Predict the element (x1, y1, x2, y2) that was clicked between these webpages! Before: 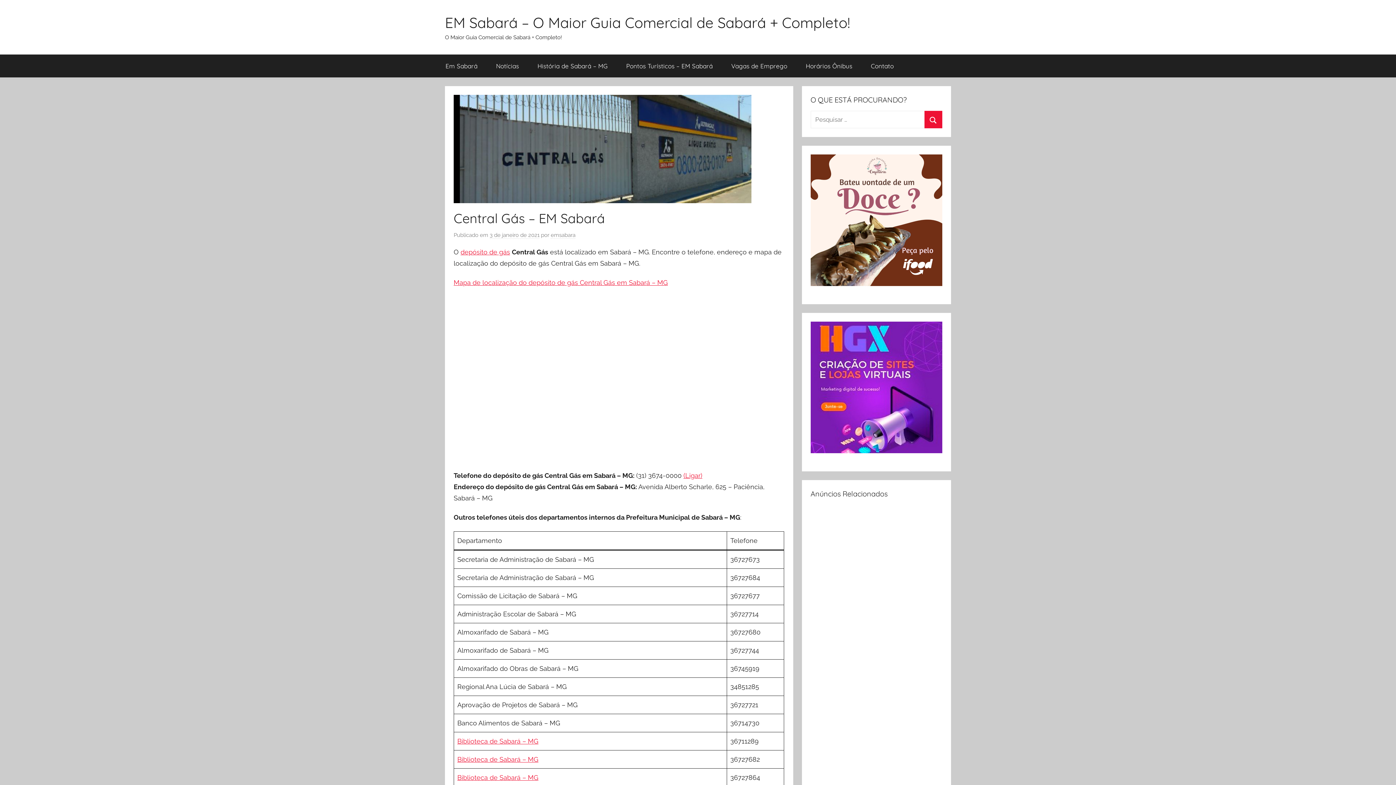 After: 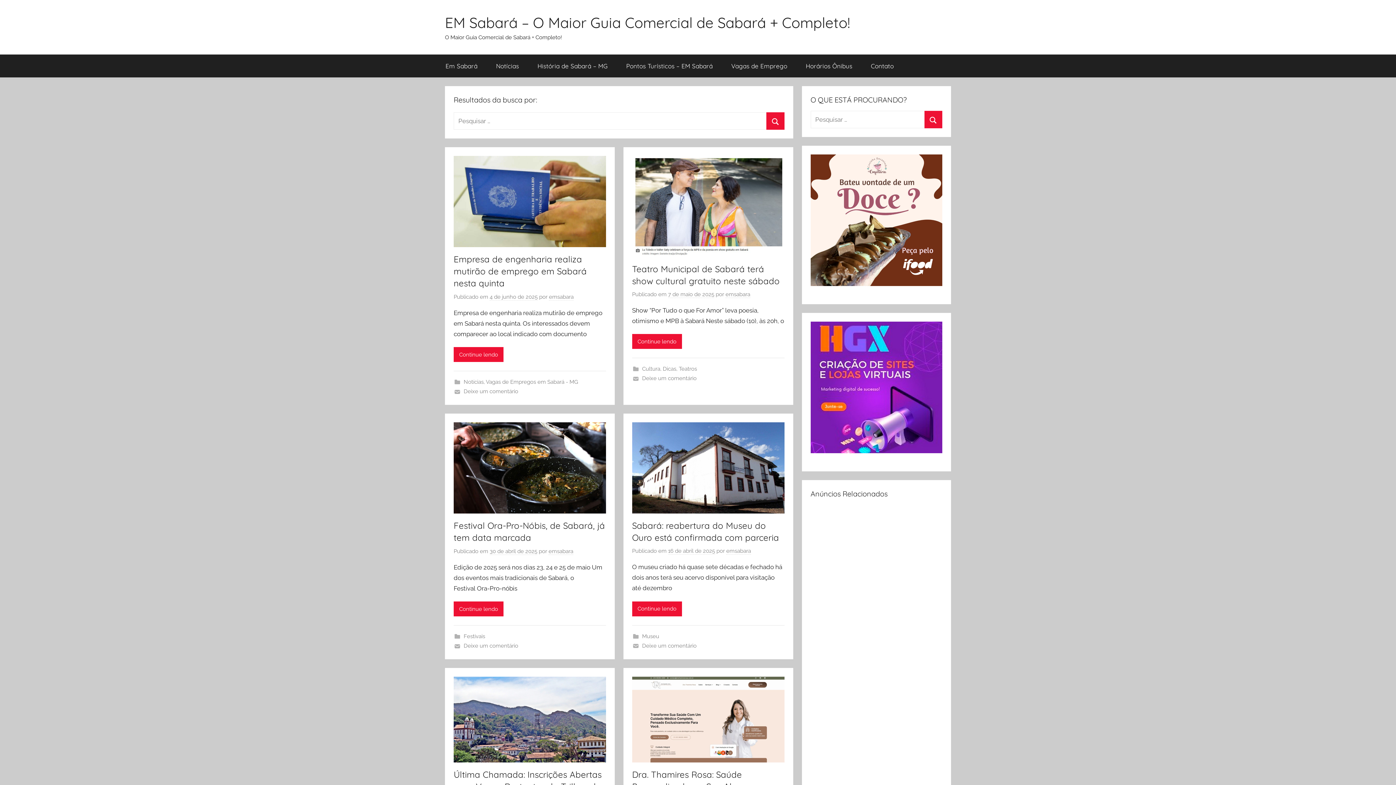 Action: label: Procurar bbox: (924, 110, 942, 128)